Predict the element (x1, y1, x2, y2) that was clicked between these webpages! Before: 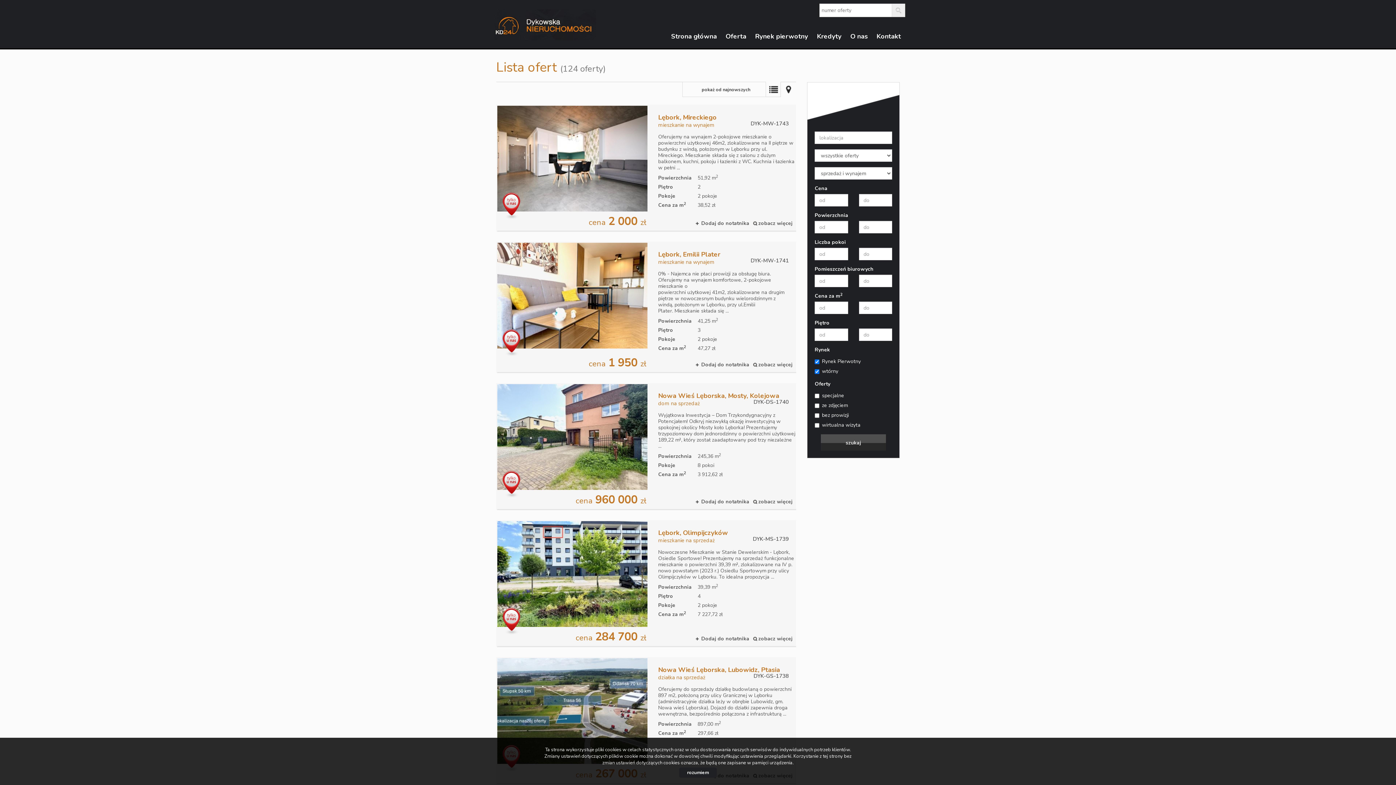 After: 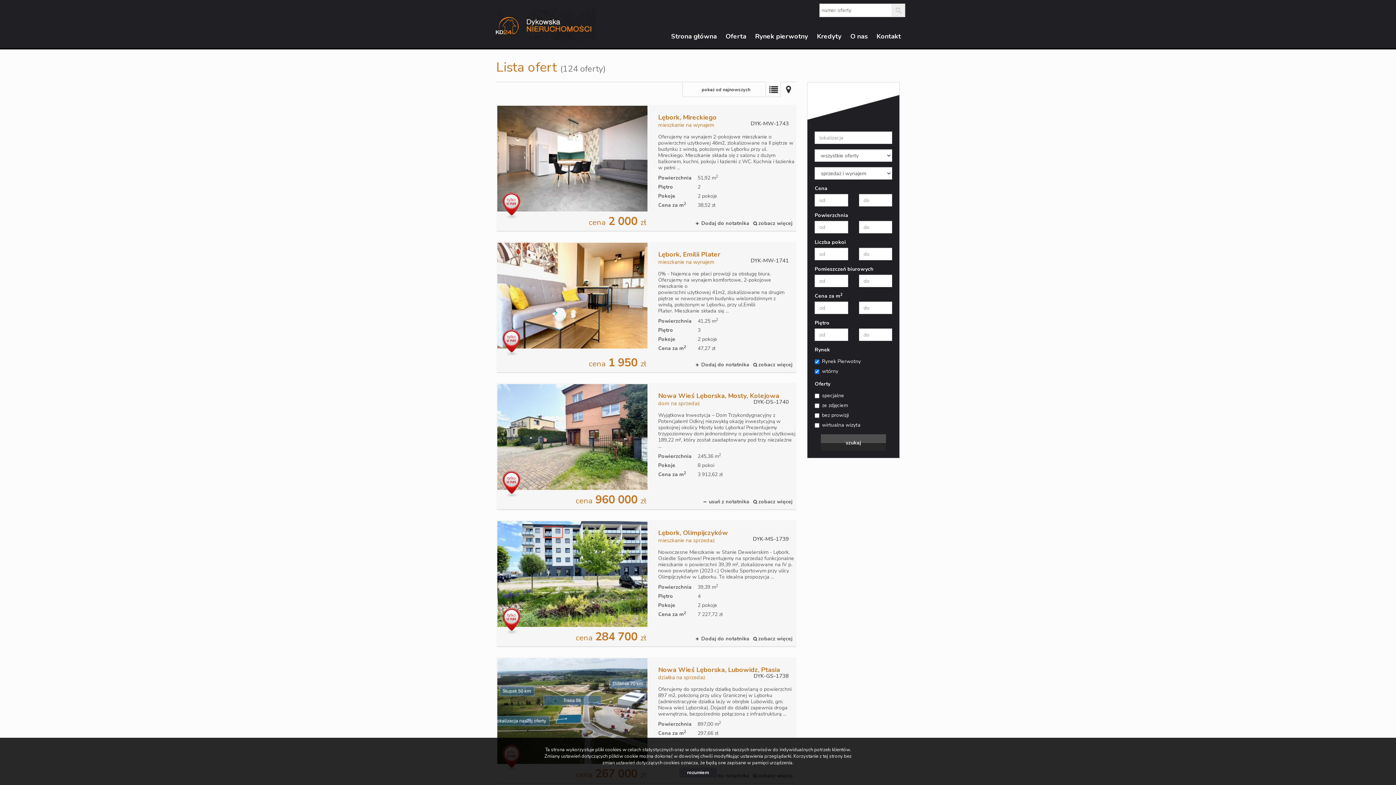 Action: bbox: (696, 498, 753, 505) label: Dodaj do notatnika